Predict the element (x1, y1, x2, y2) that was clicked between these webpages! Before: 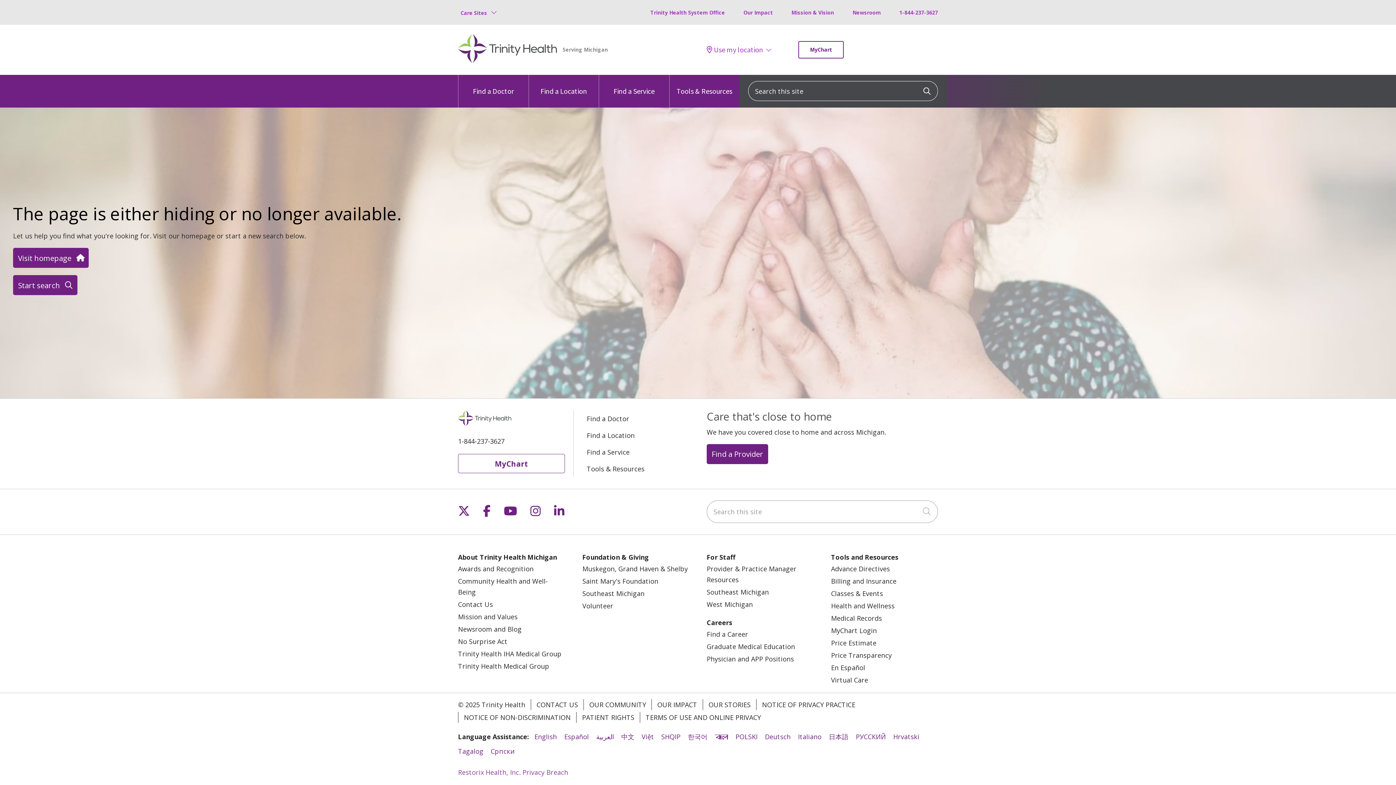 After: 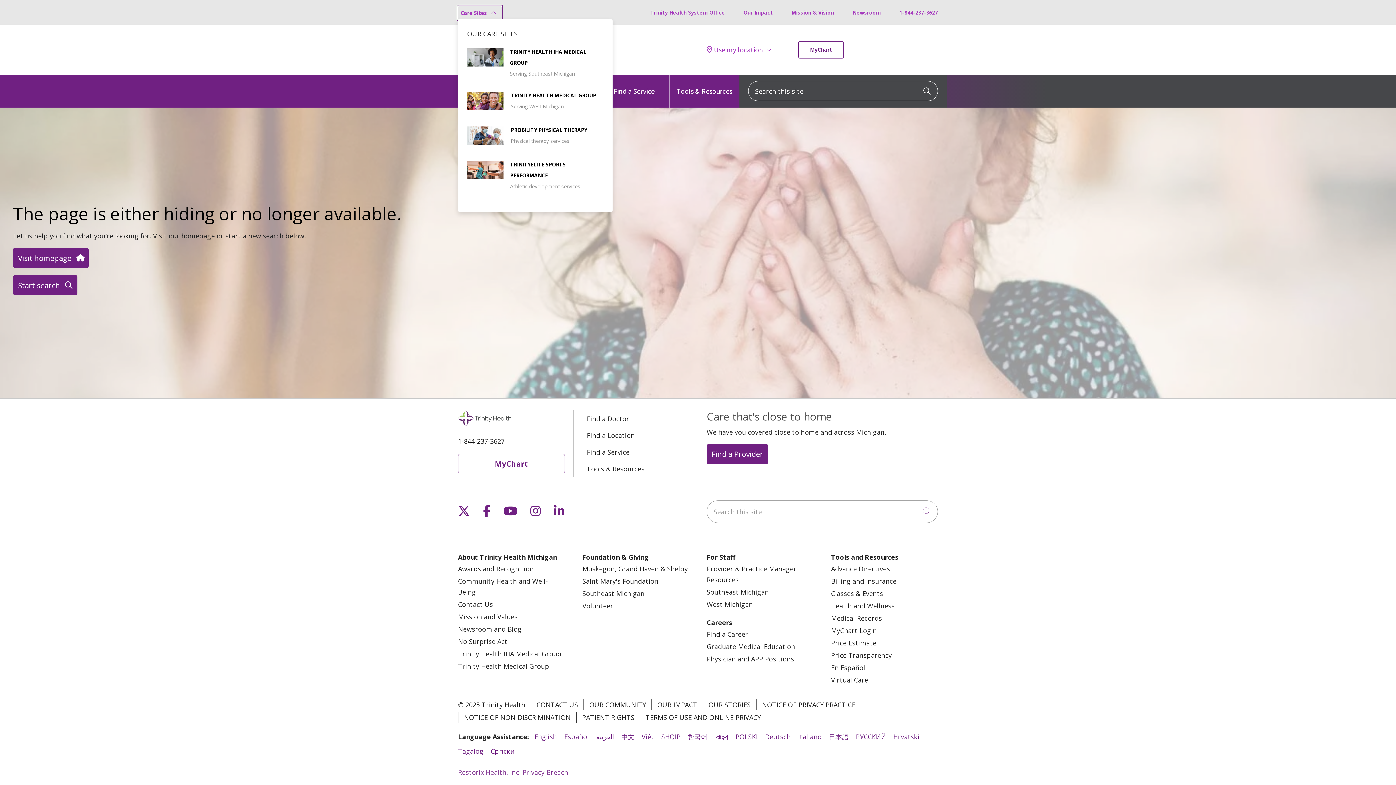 Action: bbox: (458, 6, 501, 19) label: Care Sites